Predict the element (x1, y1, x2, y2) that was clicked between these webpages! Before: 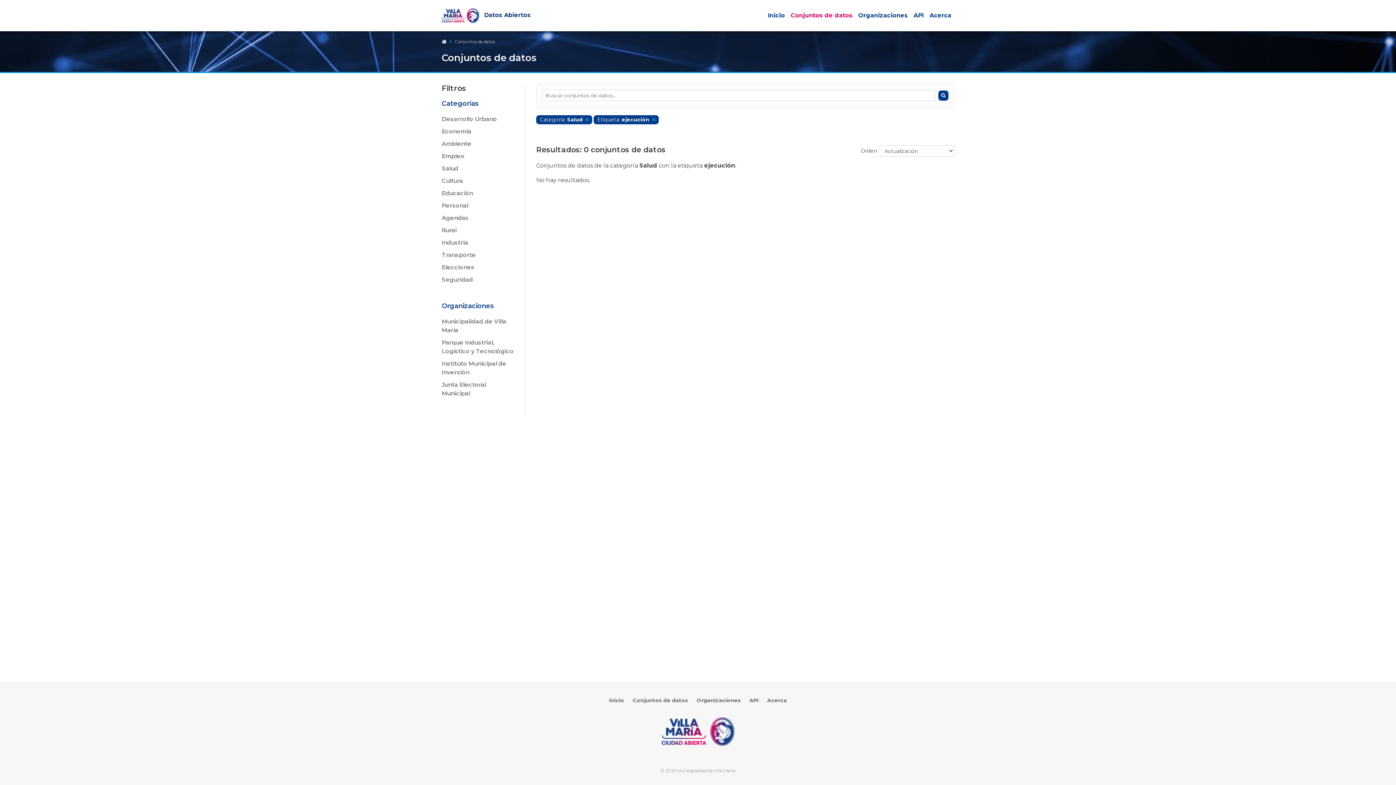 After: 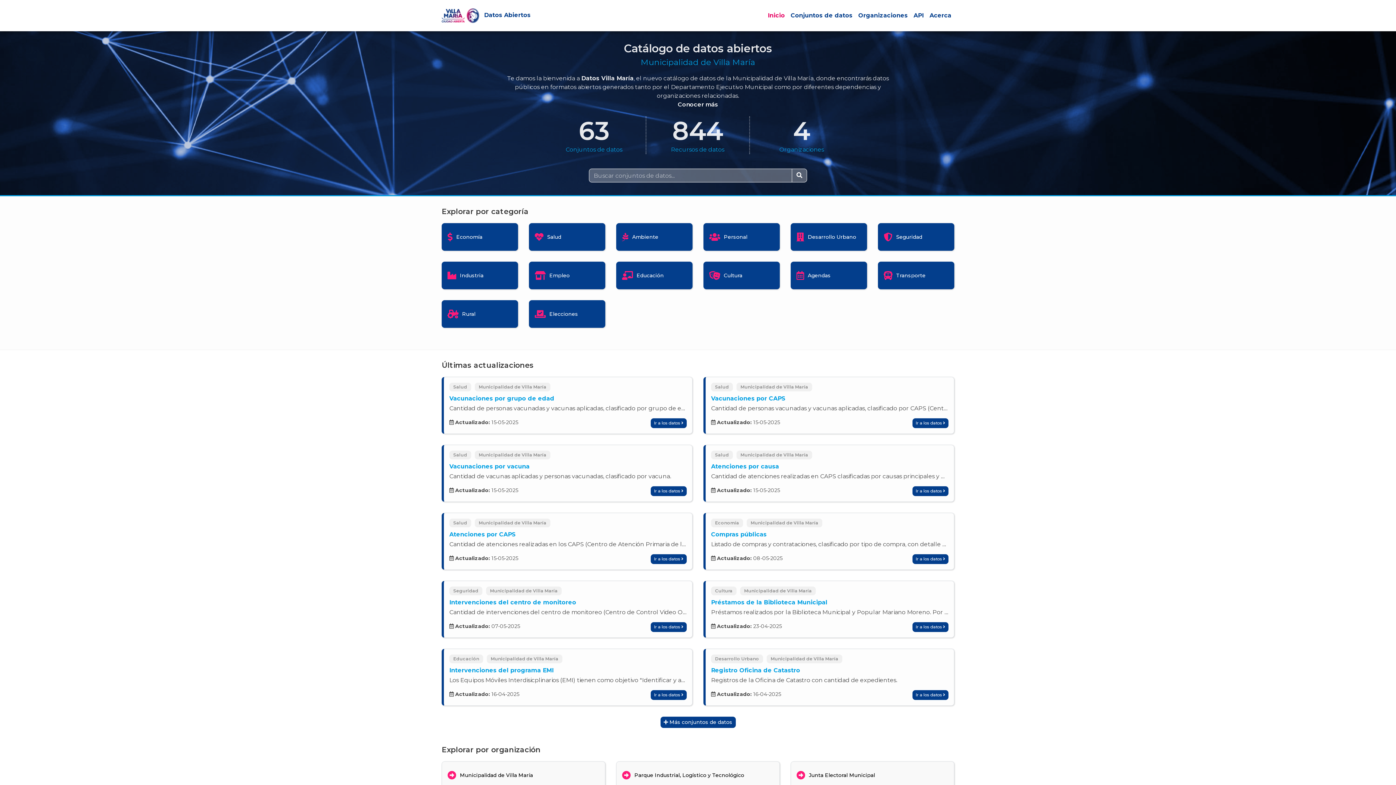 Action: bbox: (441, 38, 446, 45)